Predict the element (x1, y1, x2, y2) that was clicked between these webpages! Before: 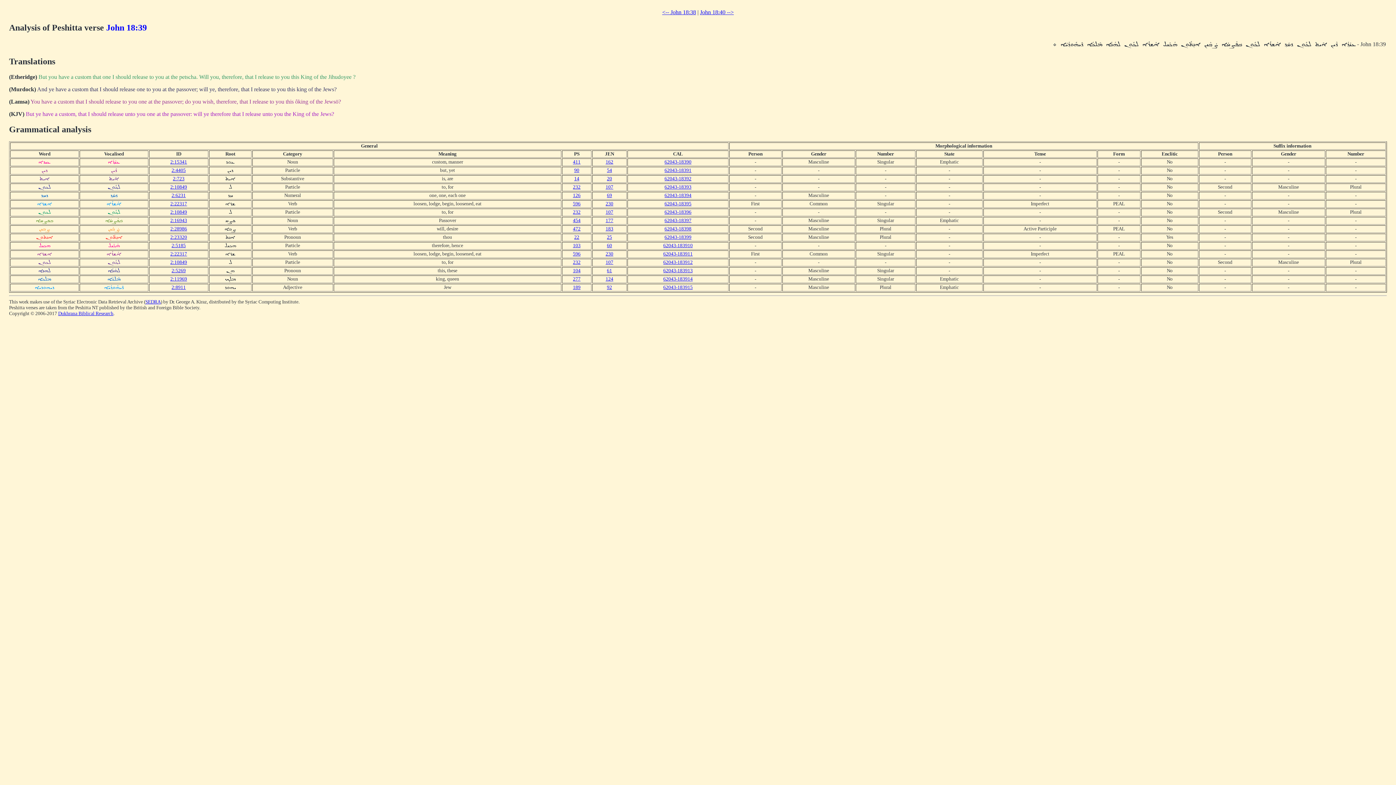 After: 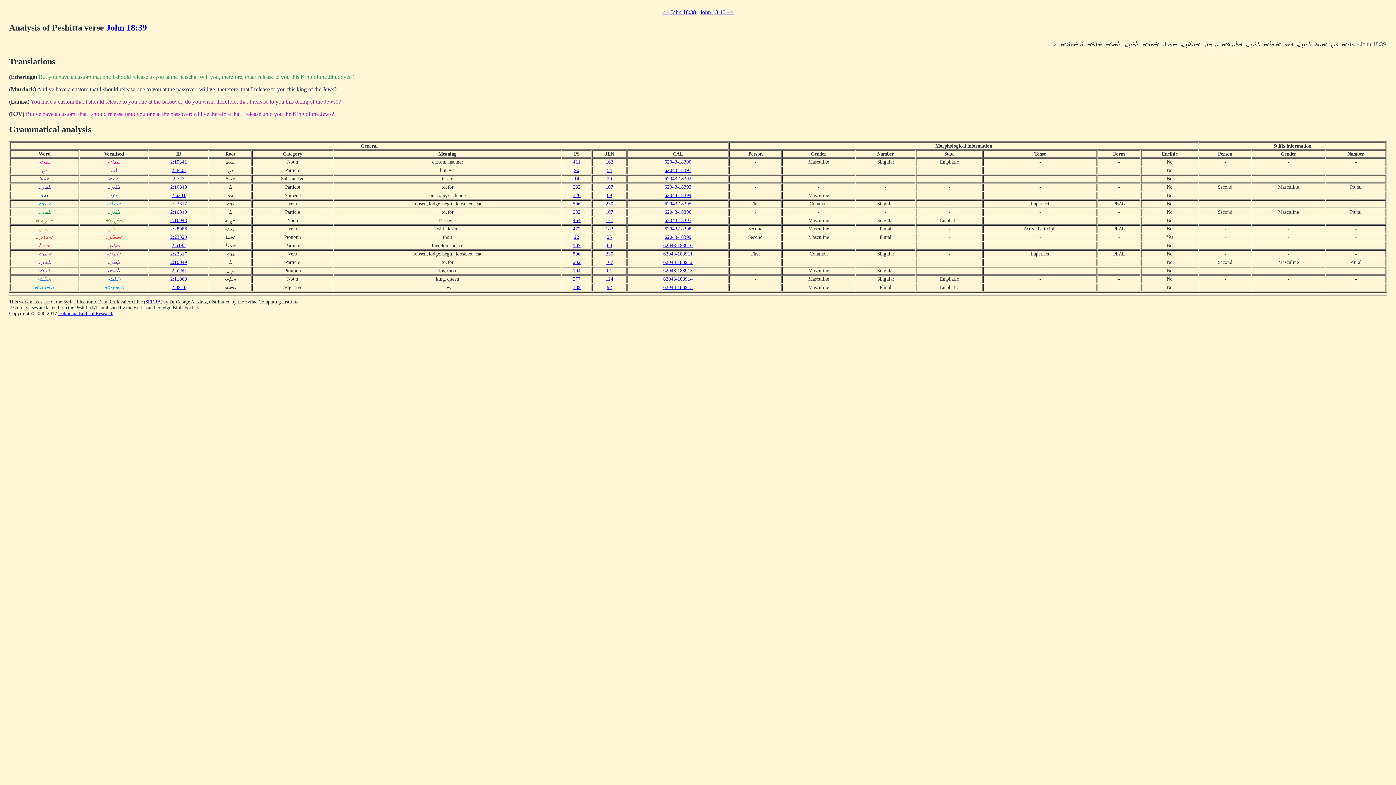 Action: bbox: (107, 259, 120, 265) label: ܠܟ݂ܽܘܢ